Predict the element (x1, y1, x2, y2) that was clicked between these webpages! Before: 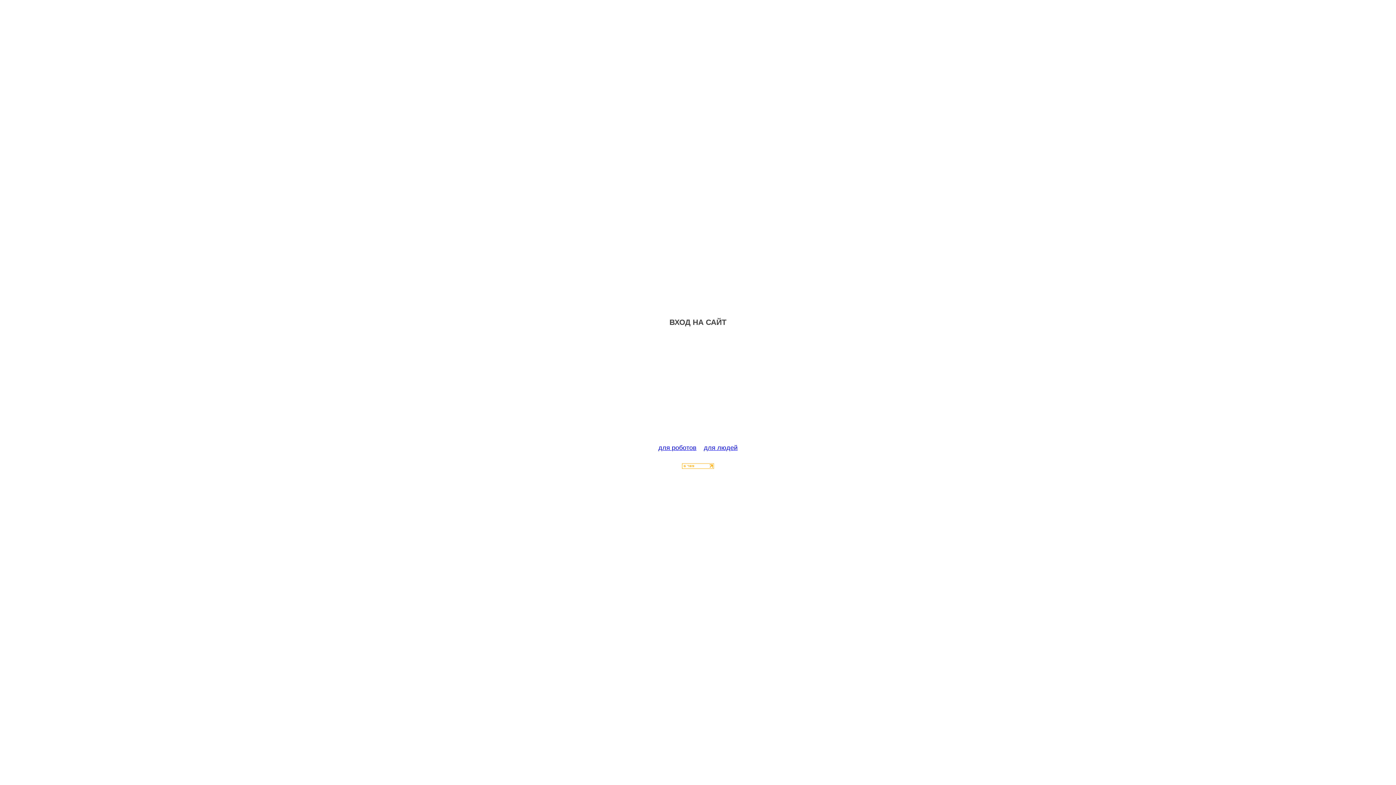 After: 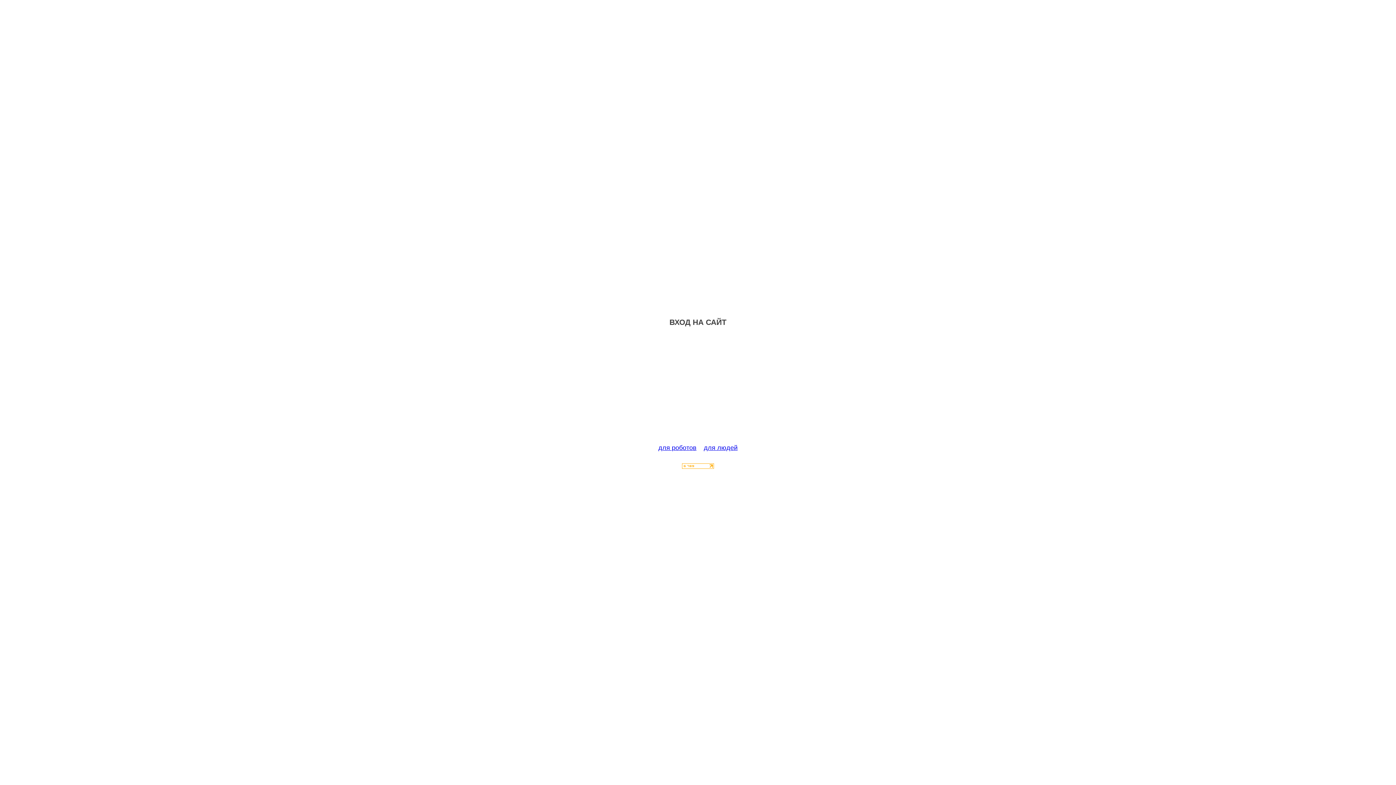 Action: bbox: (682, 463, 714, 470)